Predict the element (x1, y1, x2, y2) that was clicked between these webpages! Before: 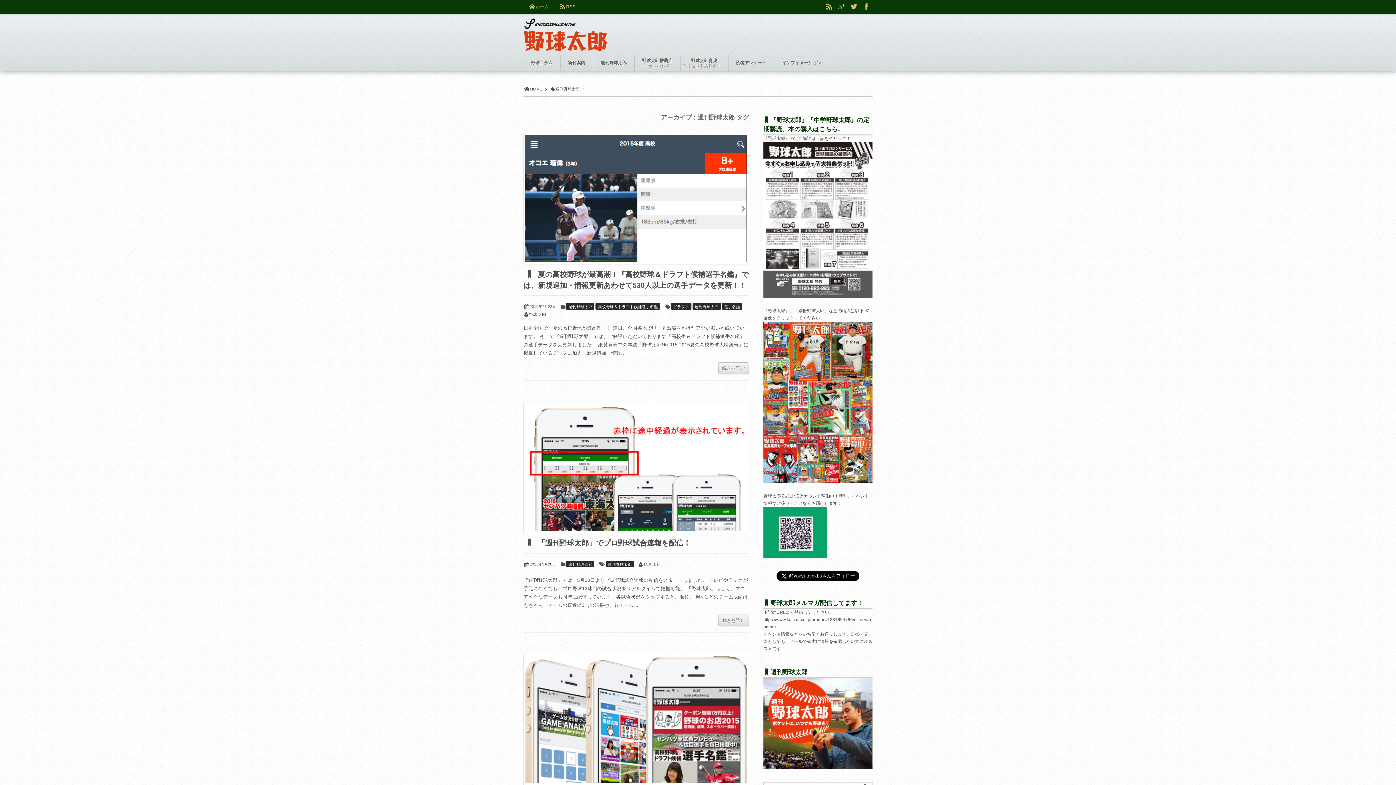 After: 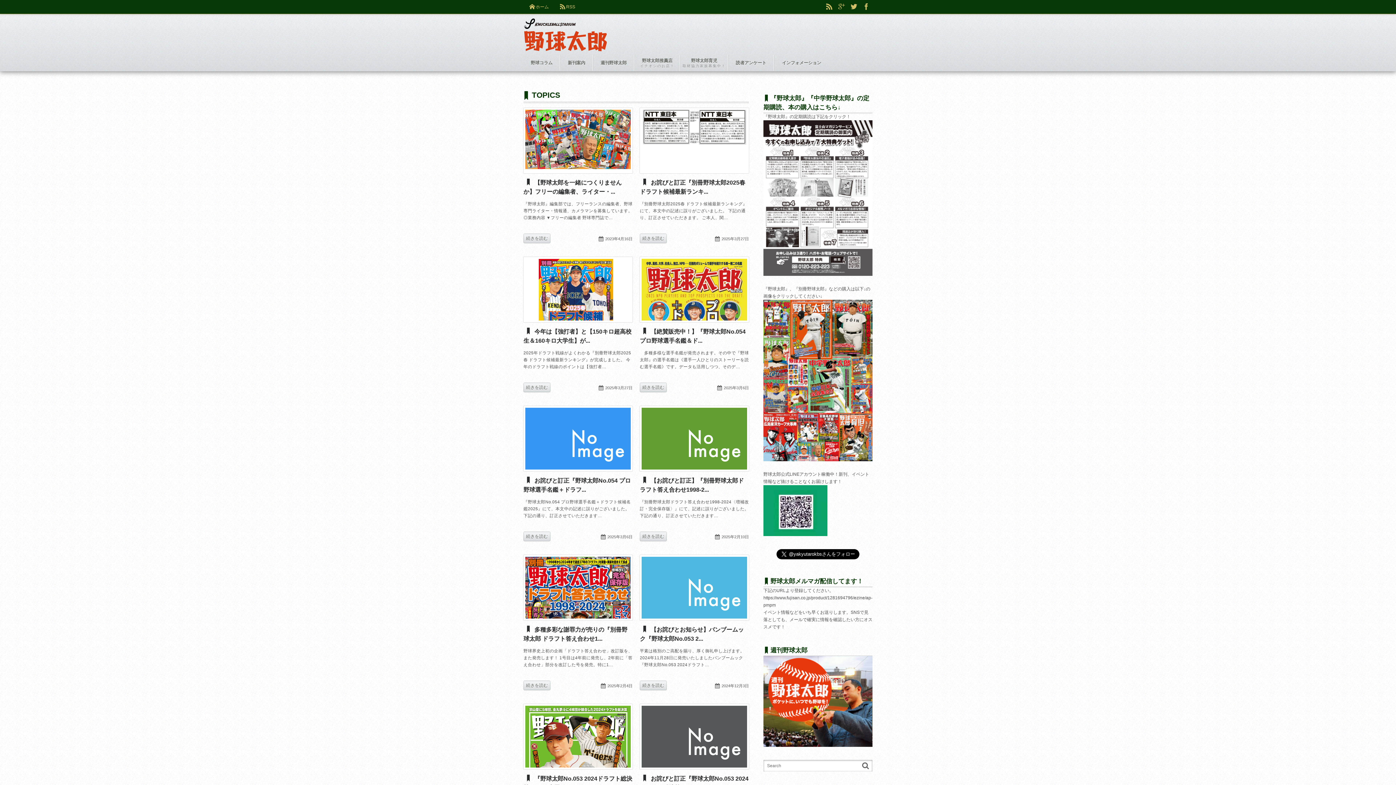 Action: bbox: (523, 0, 554, 13) label: ホーム